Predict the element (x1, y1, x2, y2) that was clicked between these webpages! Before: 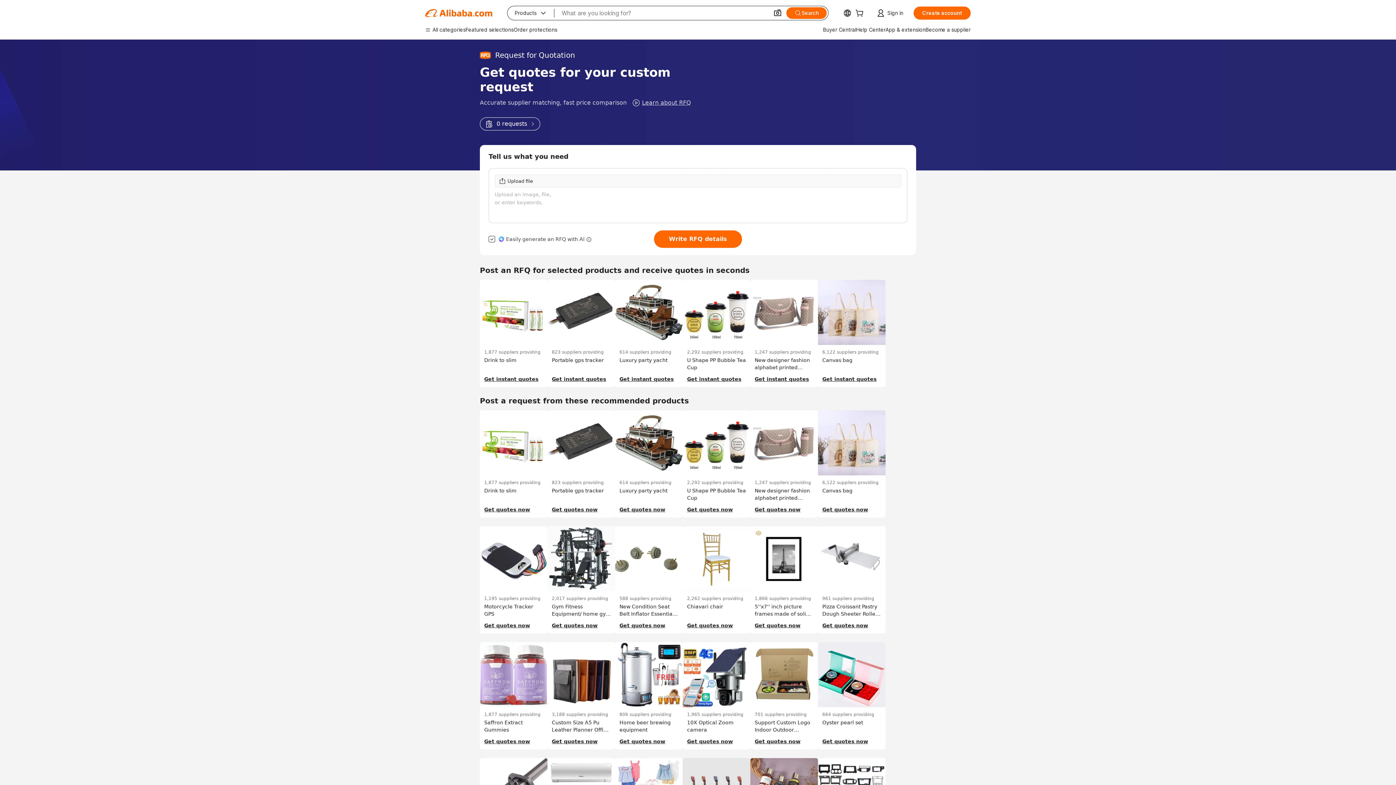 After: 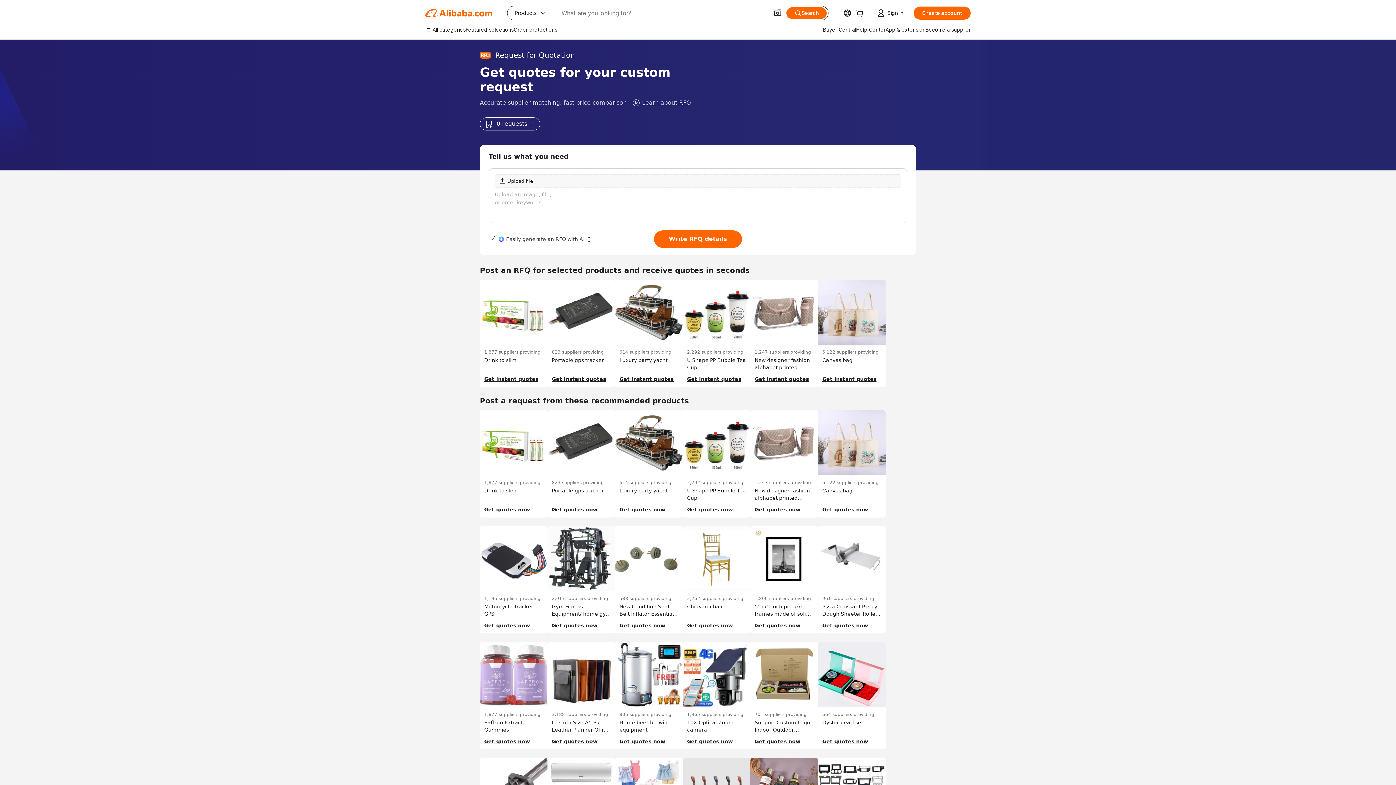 Action: label: 0 requests bbox: (480, 117, 540, 130)